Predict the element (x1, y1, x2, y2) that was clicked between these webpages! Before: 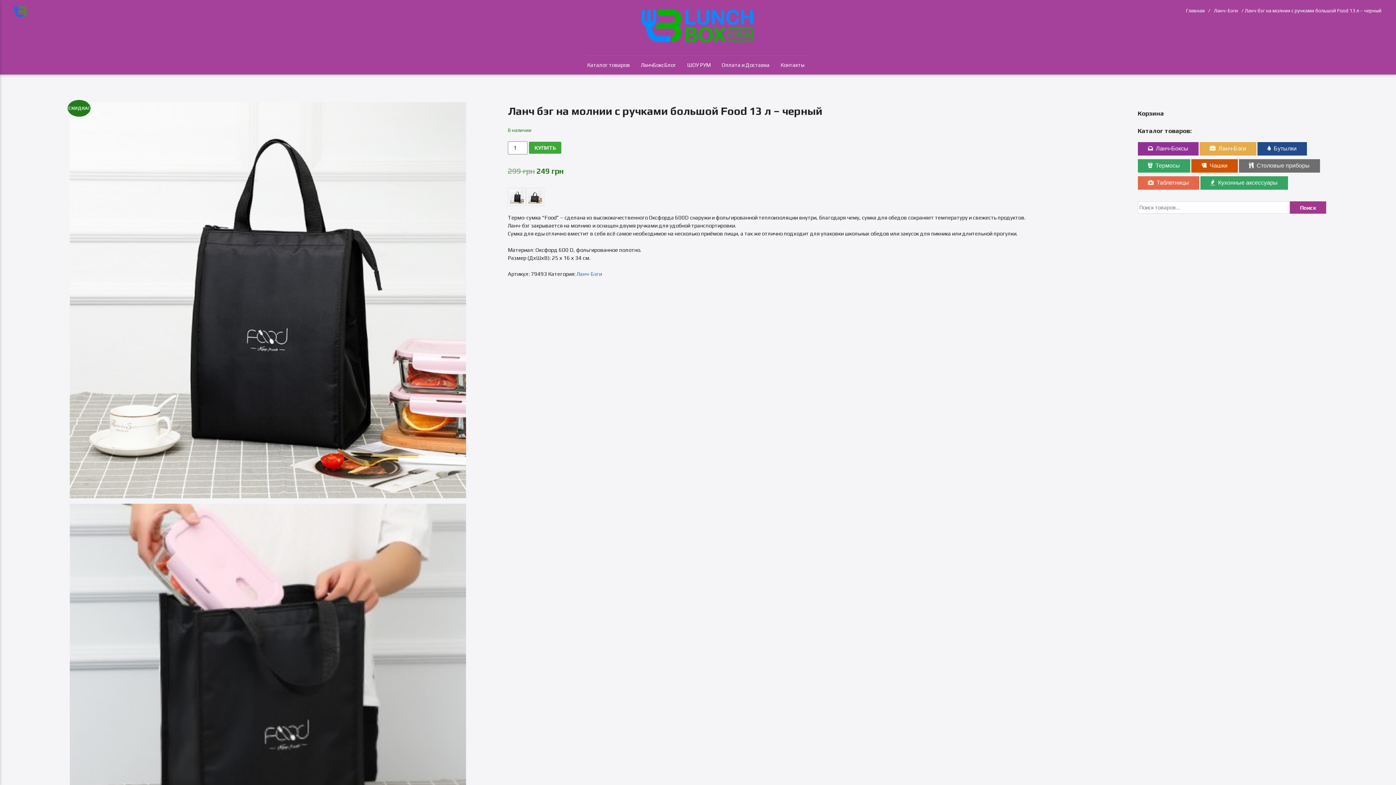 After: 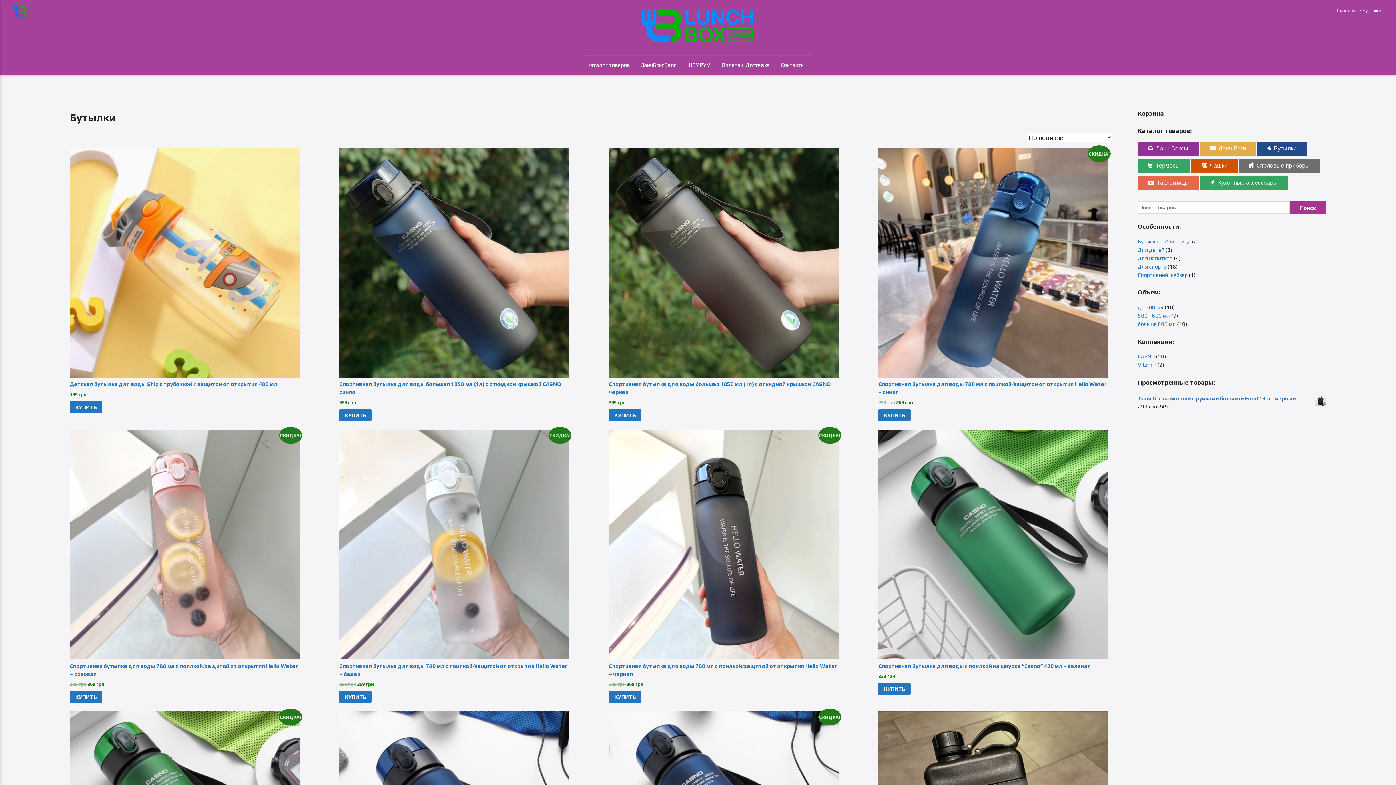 Action: label: Бутылки bbox: (1257, 142, 1307, 155)